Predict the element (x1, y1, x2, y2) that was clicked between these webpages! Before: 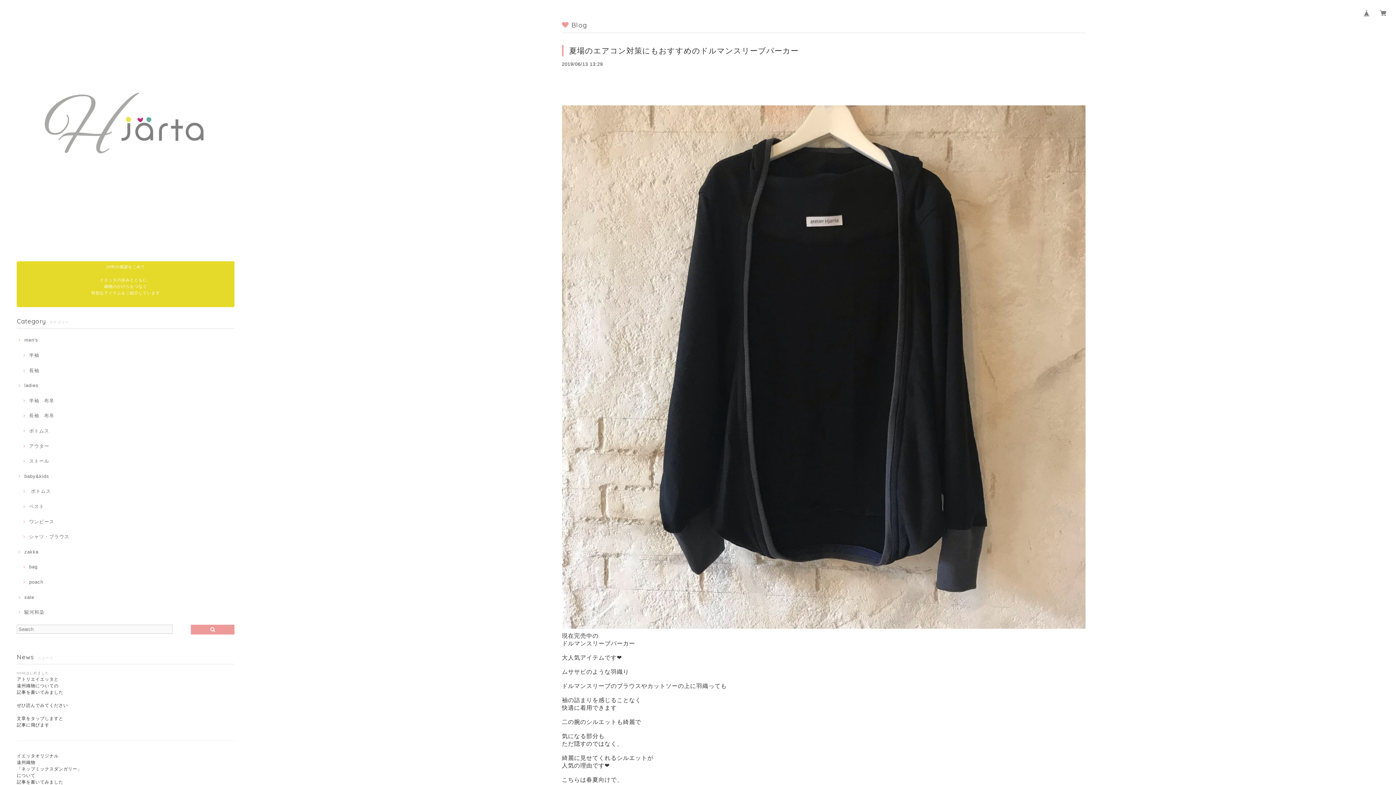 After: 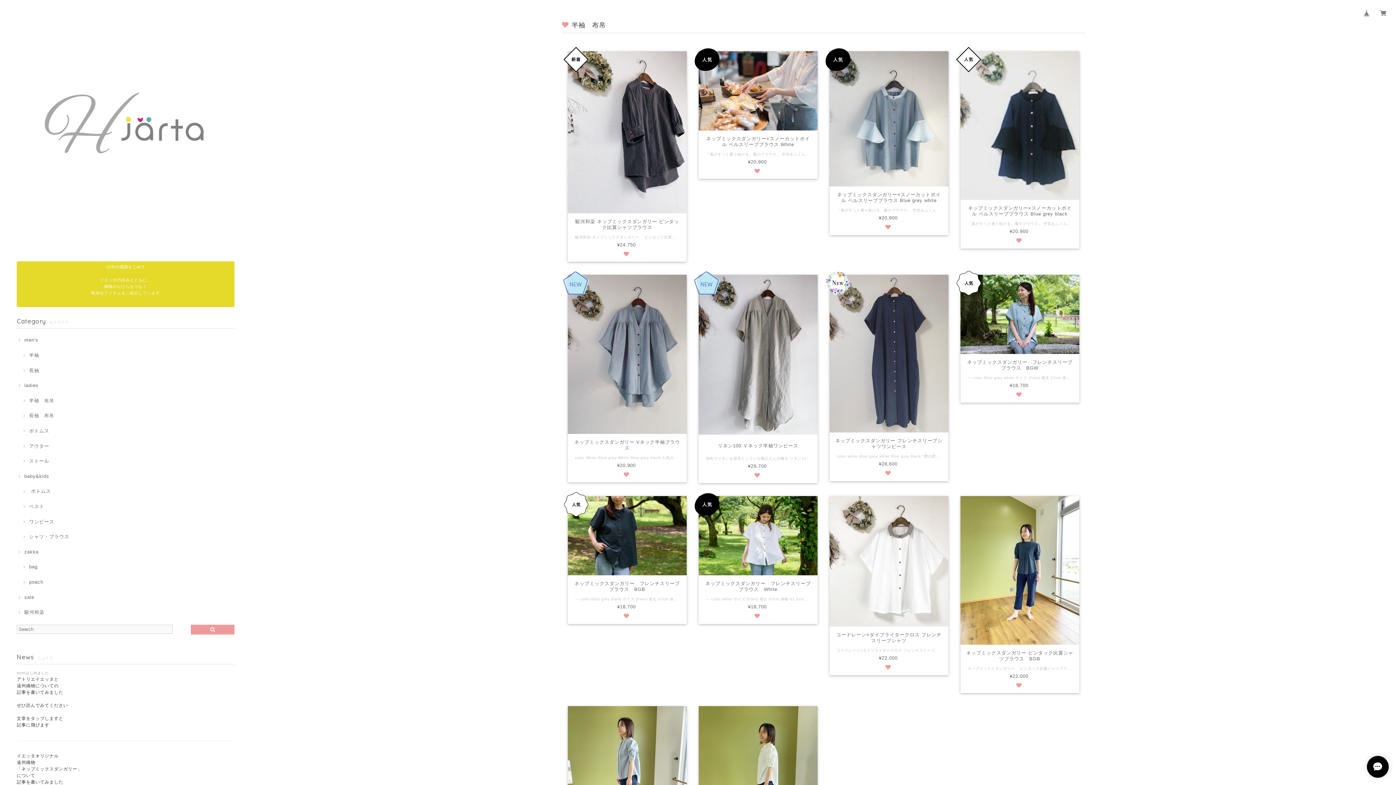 Action: bbox: (21, 397, 54, 404) label: 半袖　布帛